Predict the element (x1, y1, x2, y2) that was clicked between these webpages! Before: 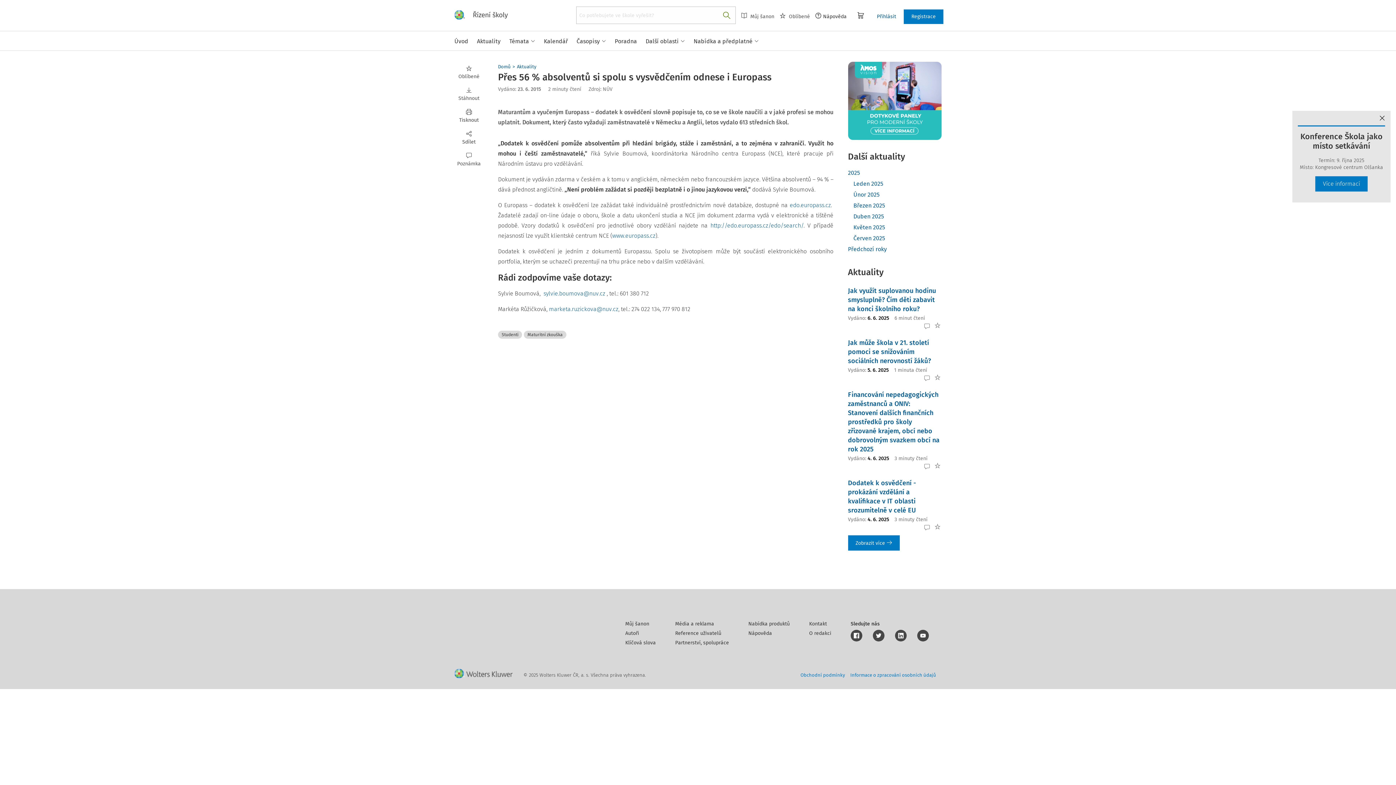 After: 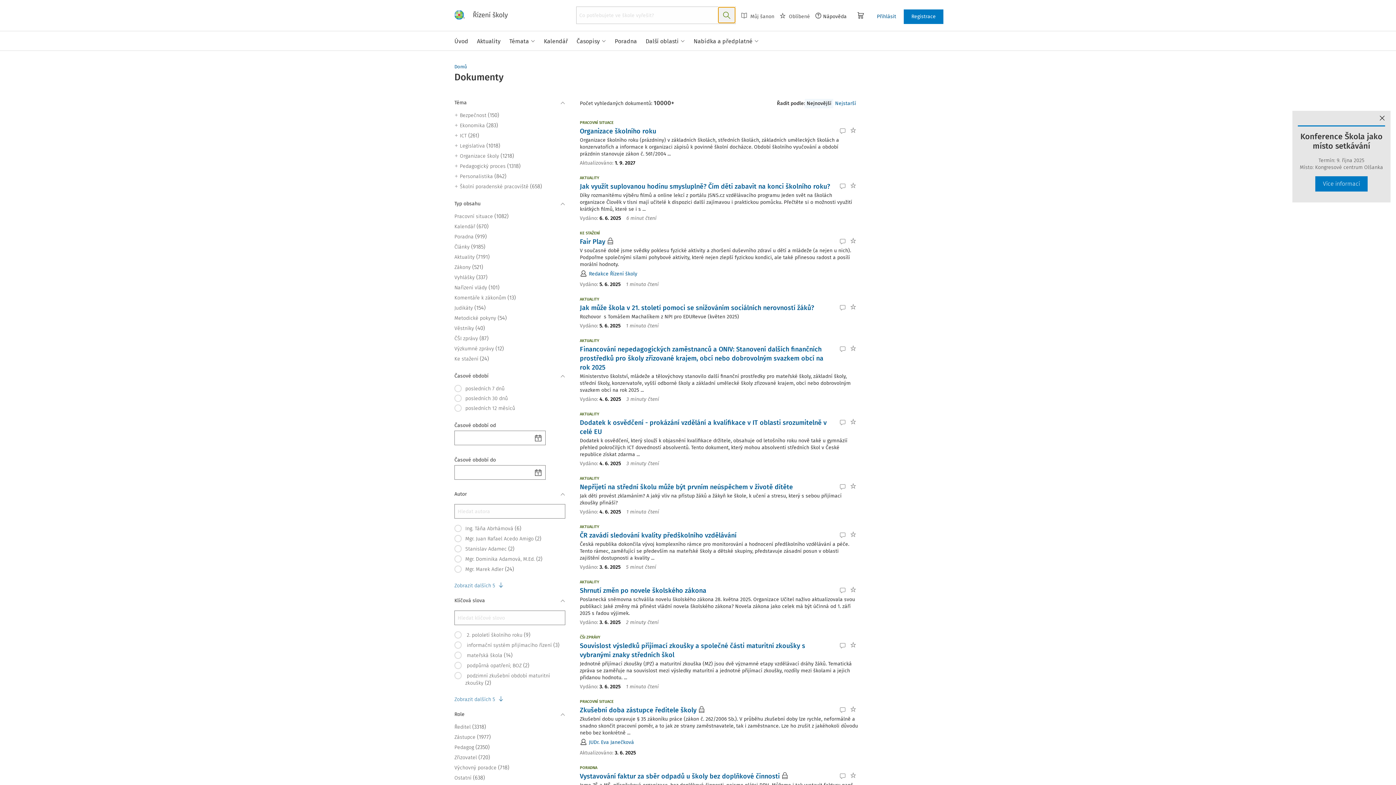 Action: bbox: (718, 6, 735, 23)